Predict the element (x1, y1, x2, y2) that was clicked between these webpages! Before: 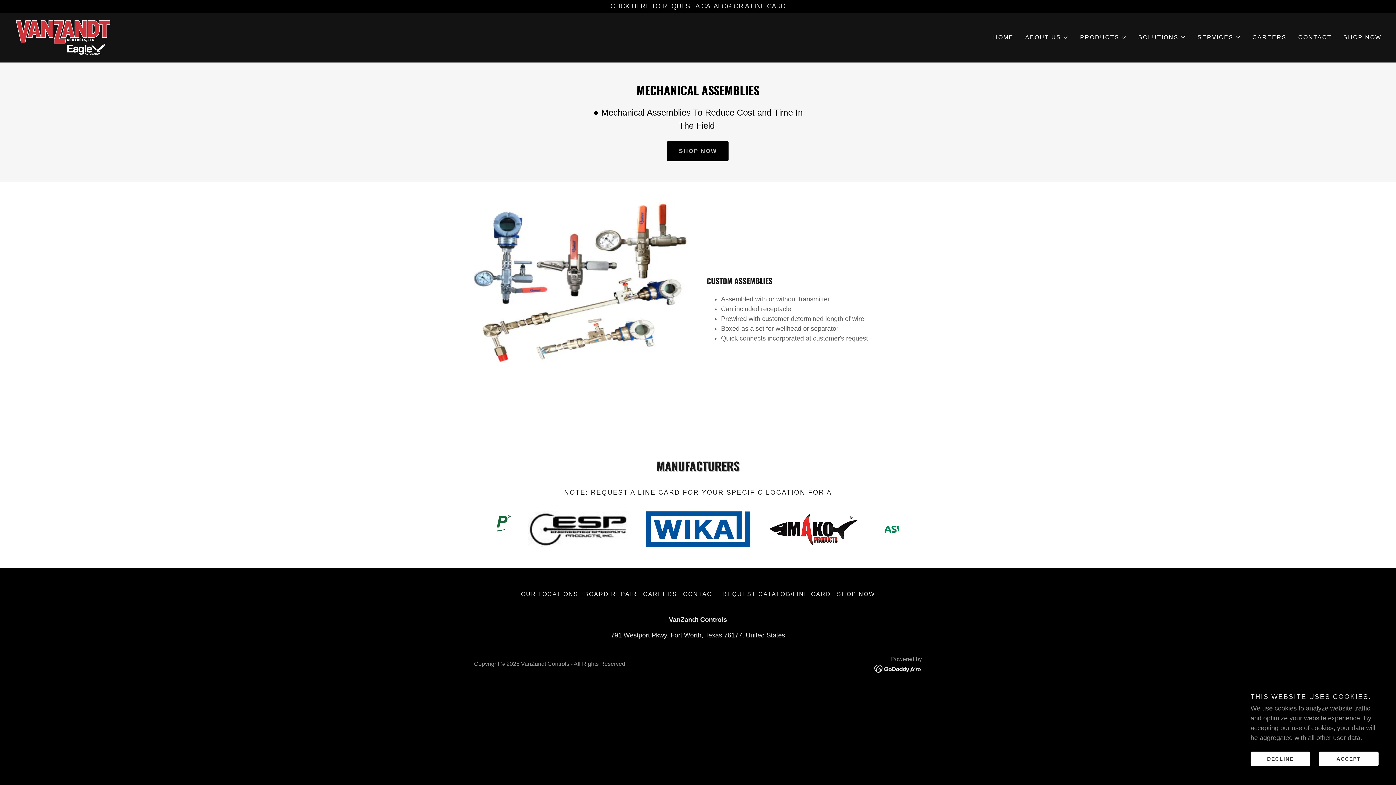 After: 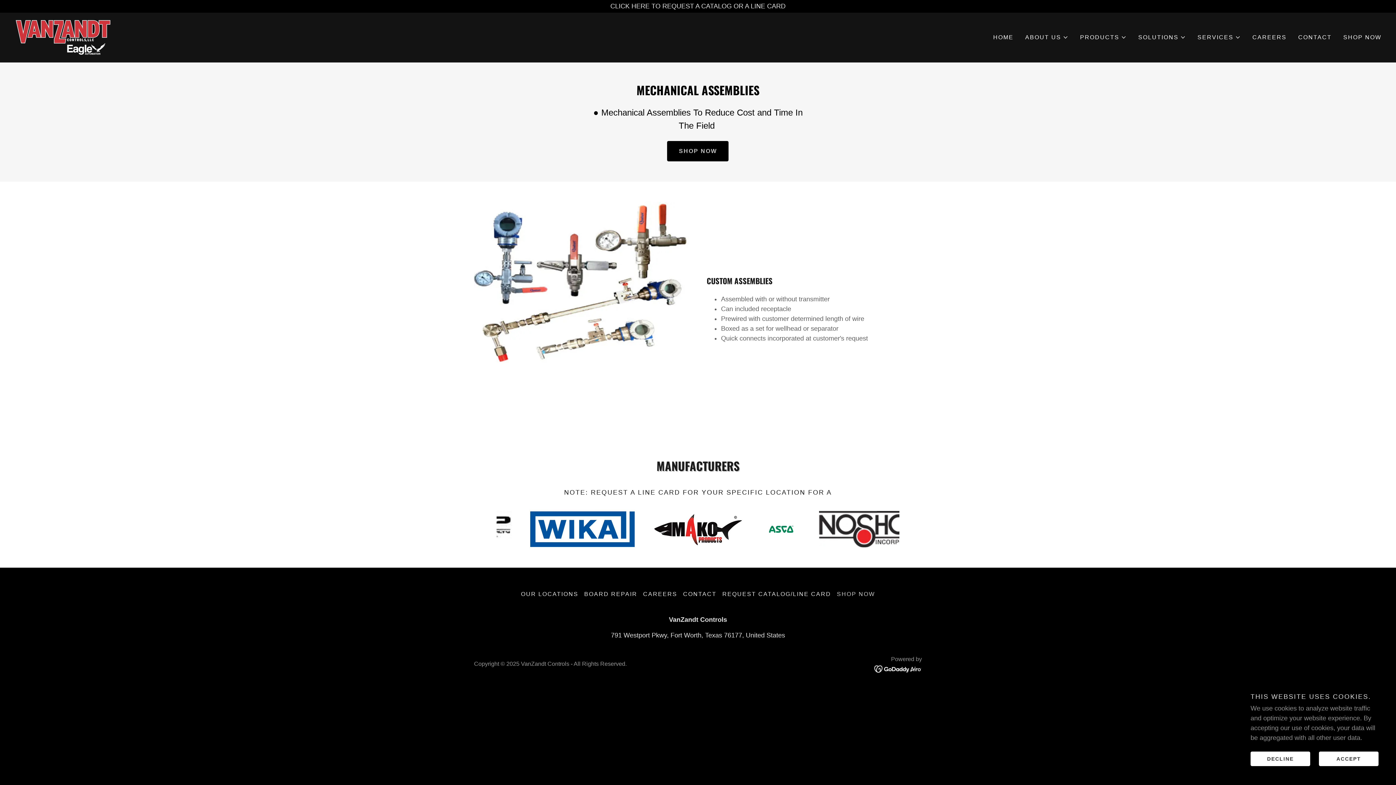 Action: label: SHOP NOW bbox: (834, 588, 878, 600)